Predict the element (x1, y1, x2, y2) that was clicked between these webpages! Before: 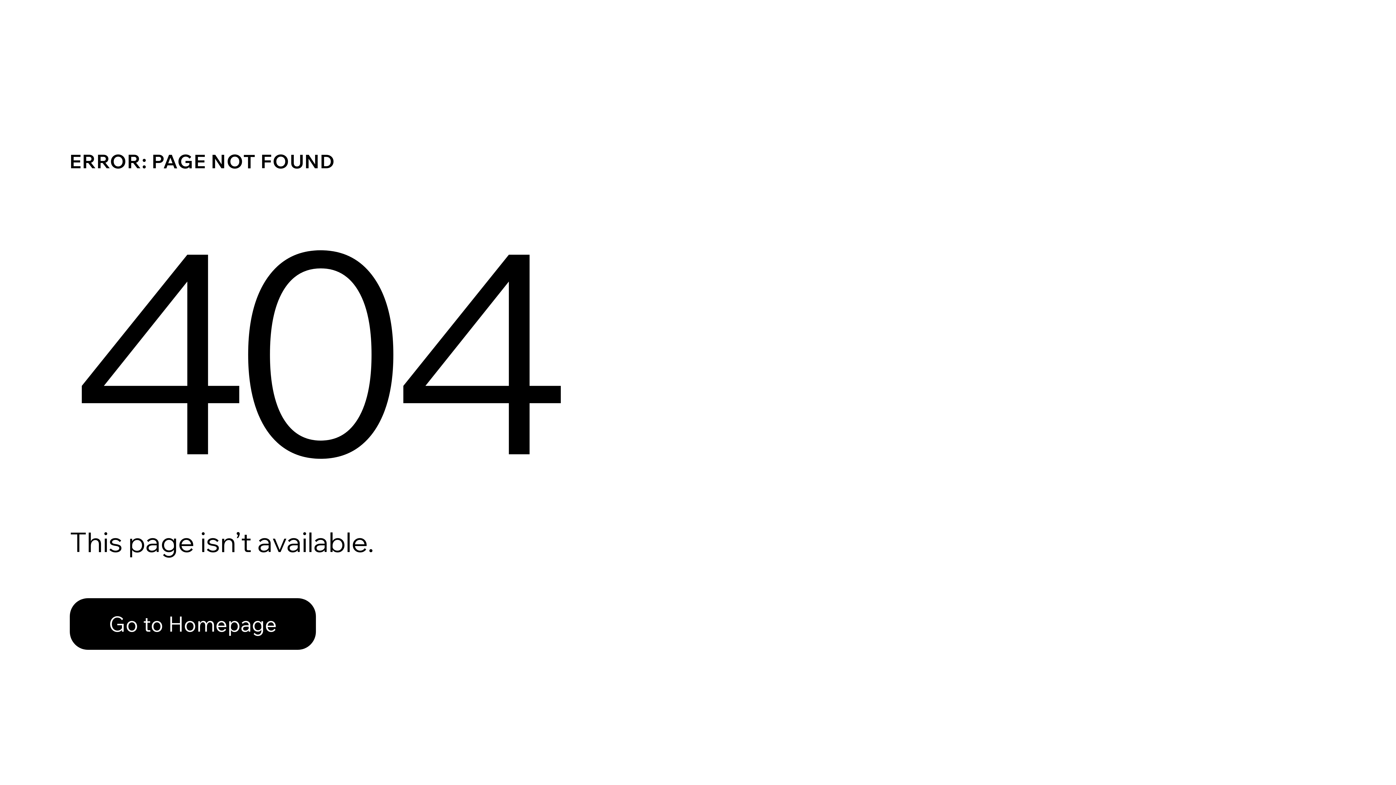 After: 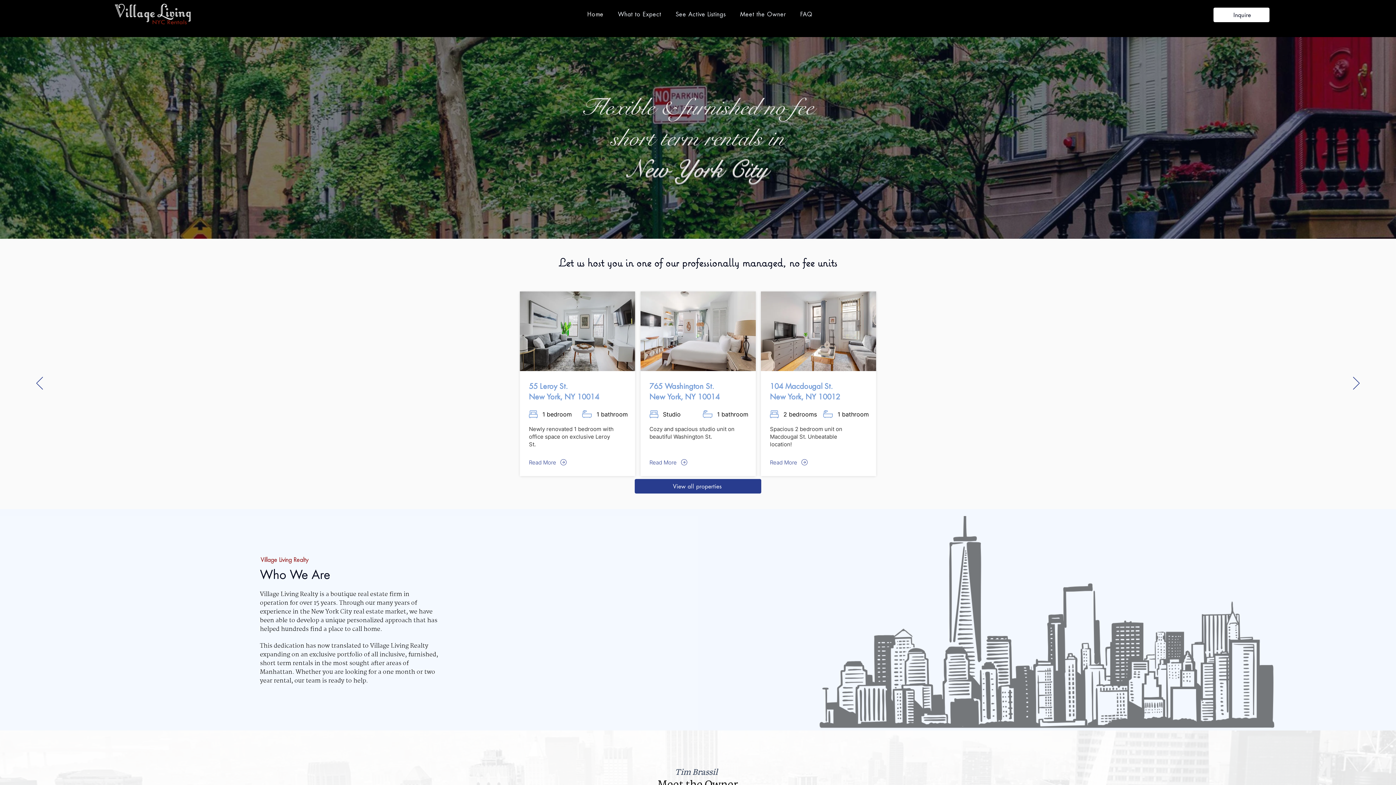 Action: bbox: (69, 582, 768, 659) label: Go to Homepage